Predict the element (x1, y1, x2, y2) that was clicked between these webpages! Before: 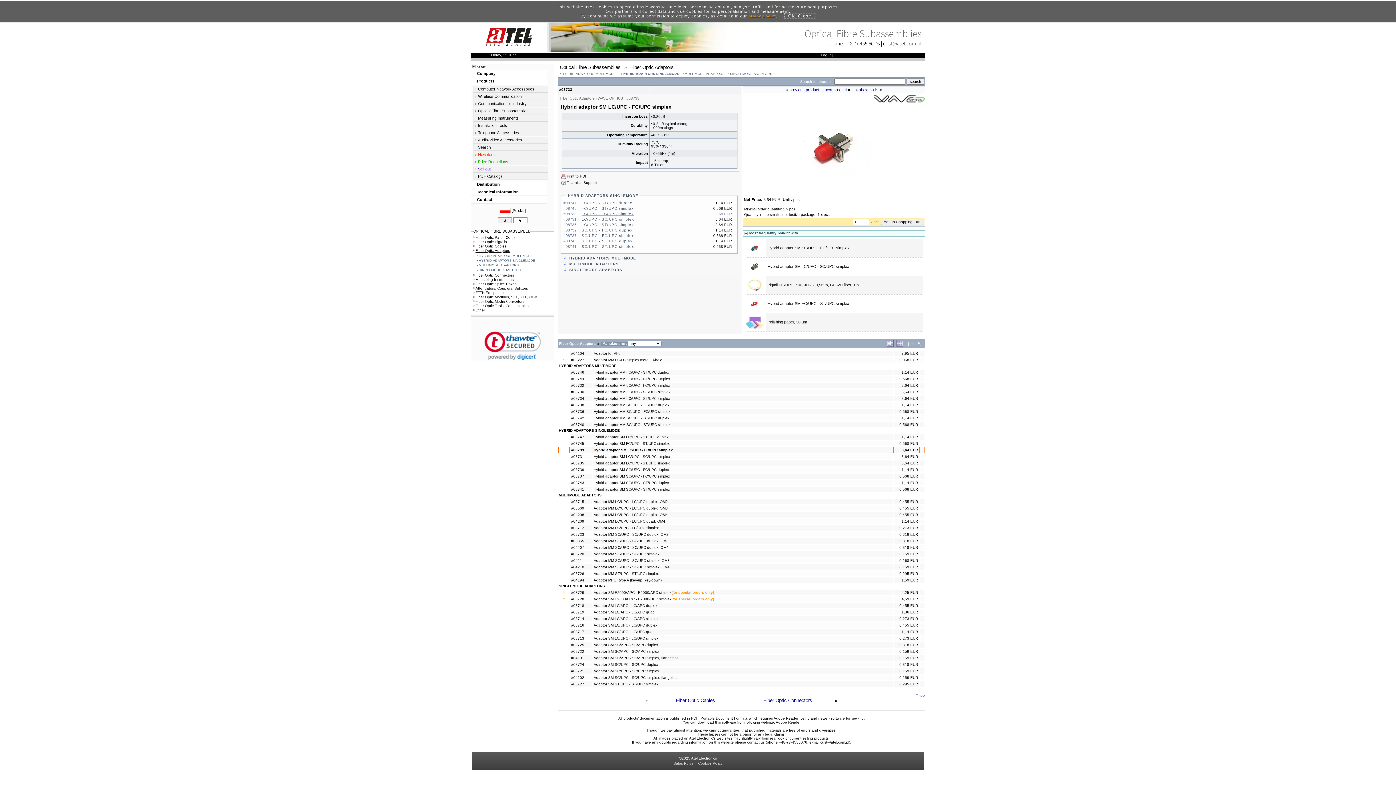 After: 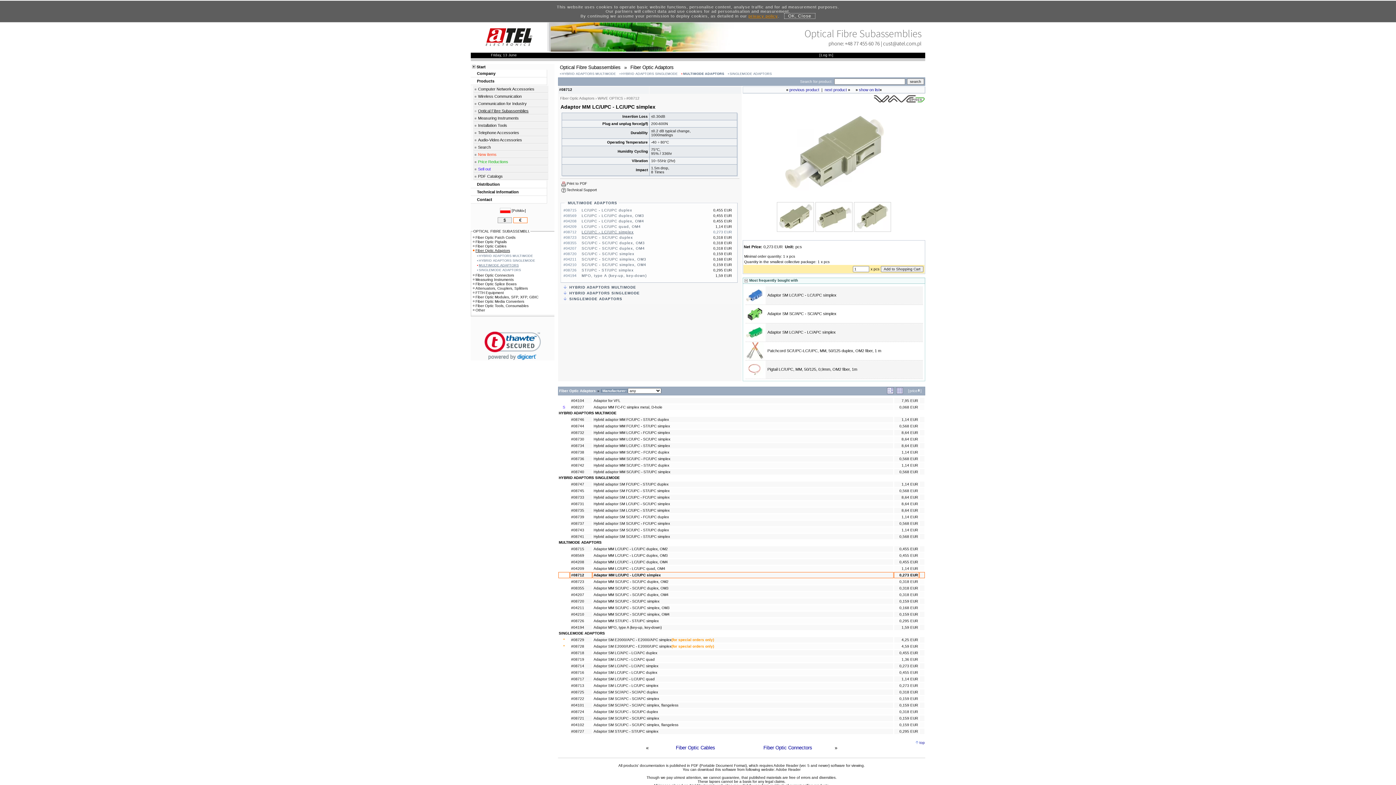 Action: bbox: (593, 526, 658, 530) label: Adaptor MM LC/UPC - LC/UPC simplex